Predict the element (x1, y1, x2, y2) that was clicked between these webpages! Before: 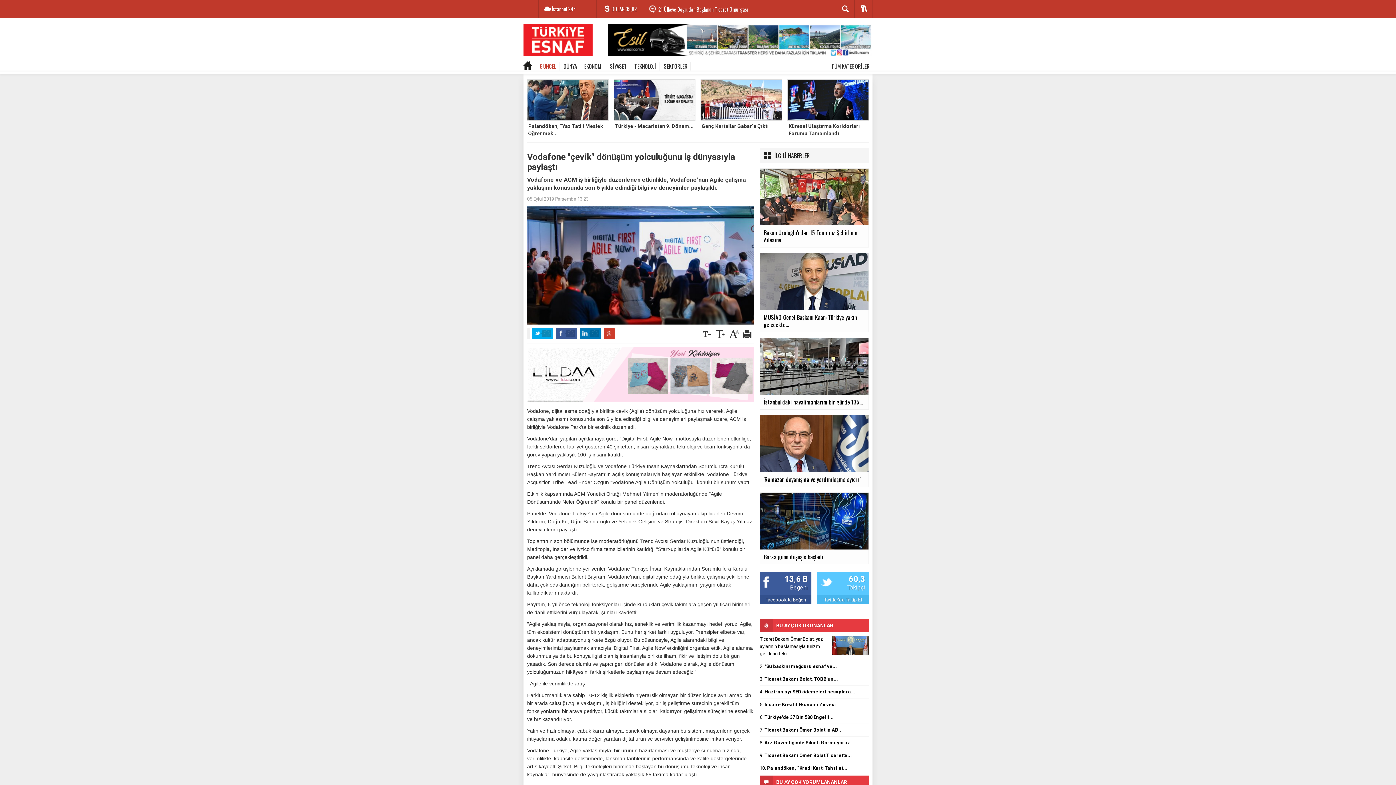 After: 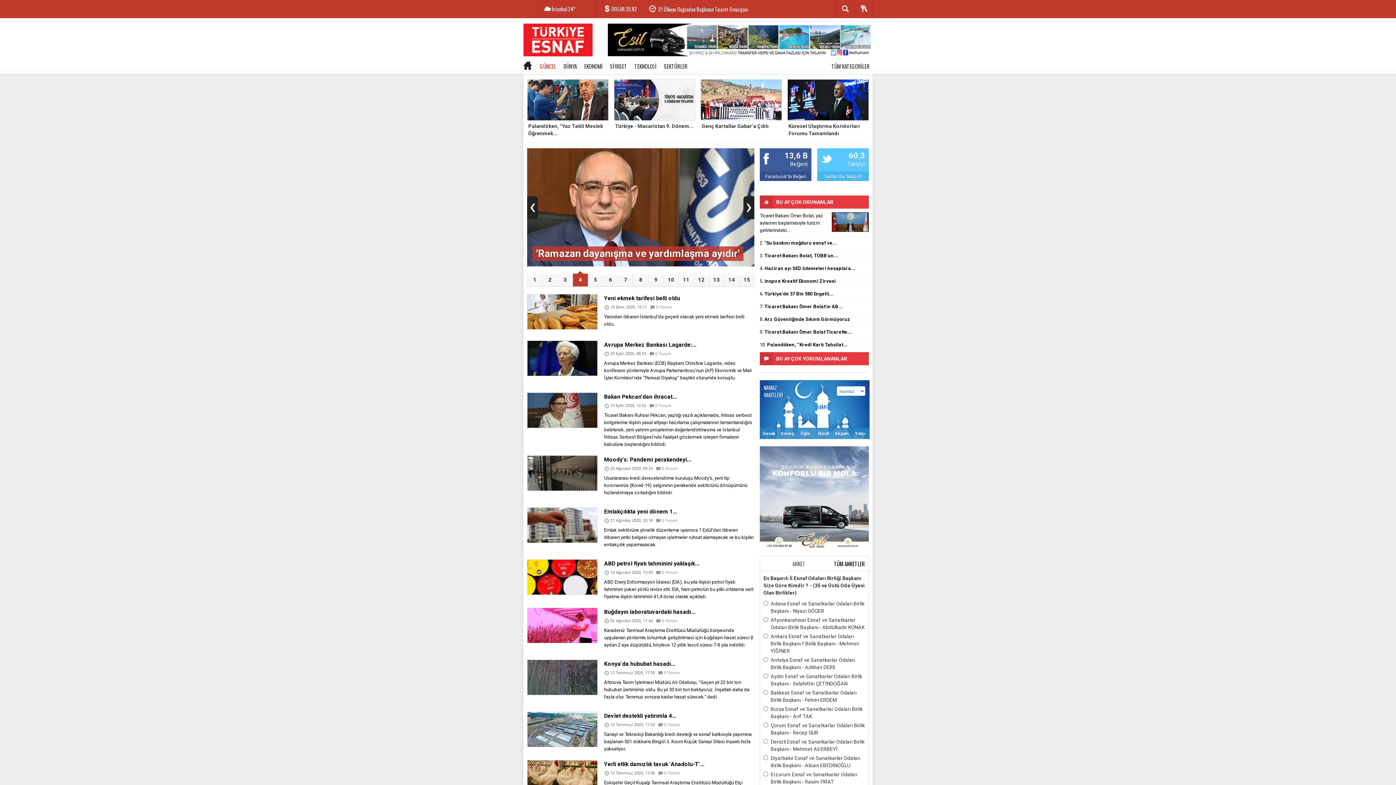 Action: label: GÜNCEL bbox: (537, 61, 559, 70)